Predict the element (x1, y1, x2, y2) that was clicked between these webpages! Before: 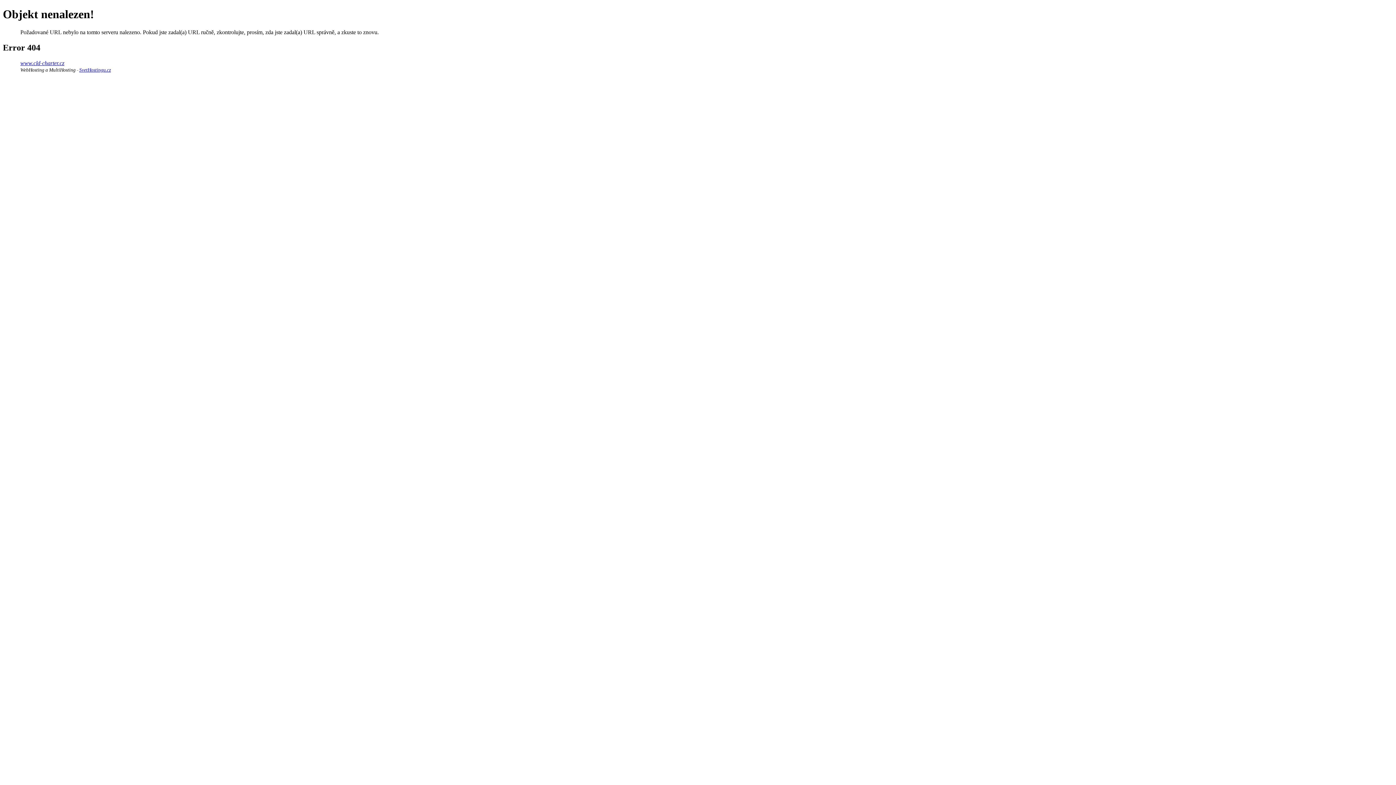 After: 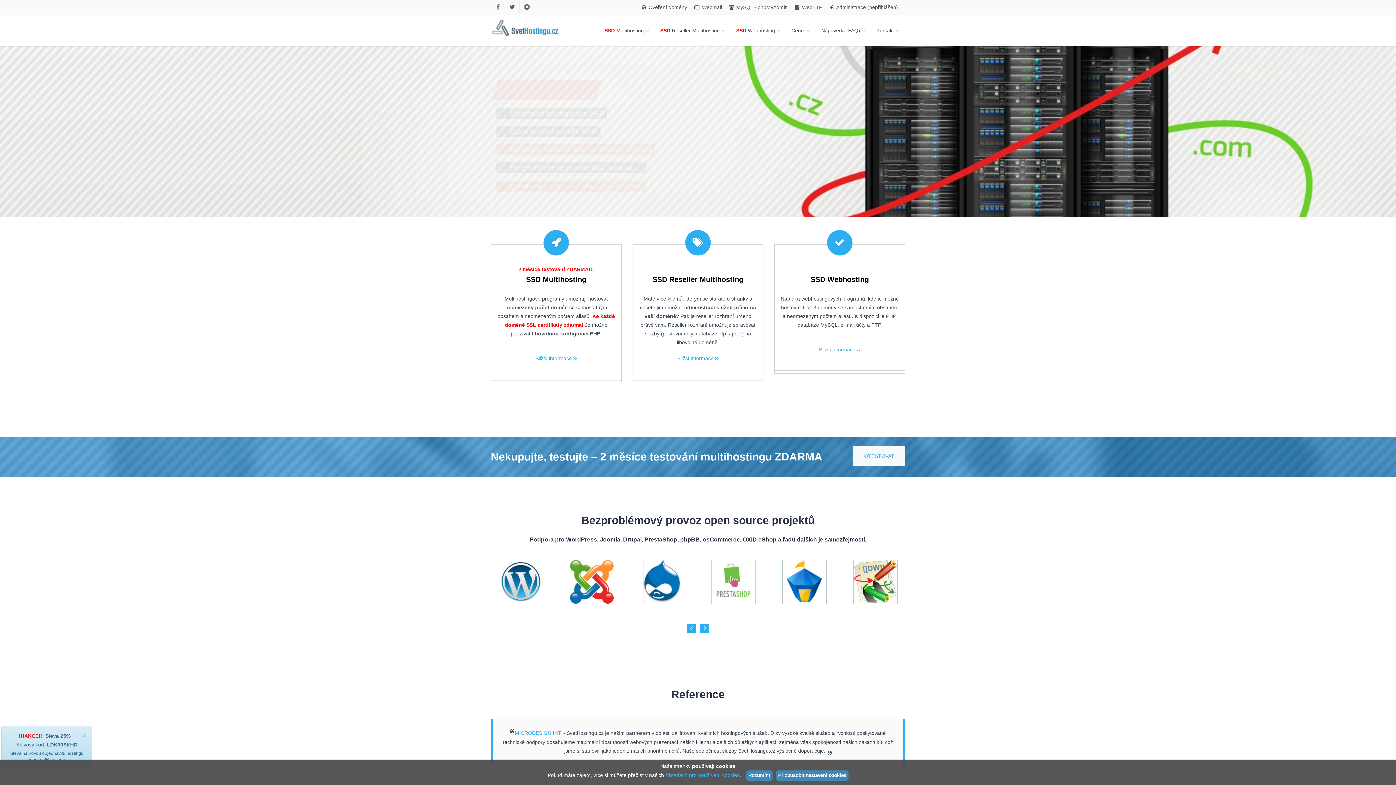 Action: bbox: (79, 67, 110, 72) label: SvetHostingu.cz